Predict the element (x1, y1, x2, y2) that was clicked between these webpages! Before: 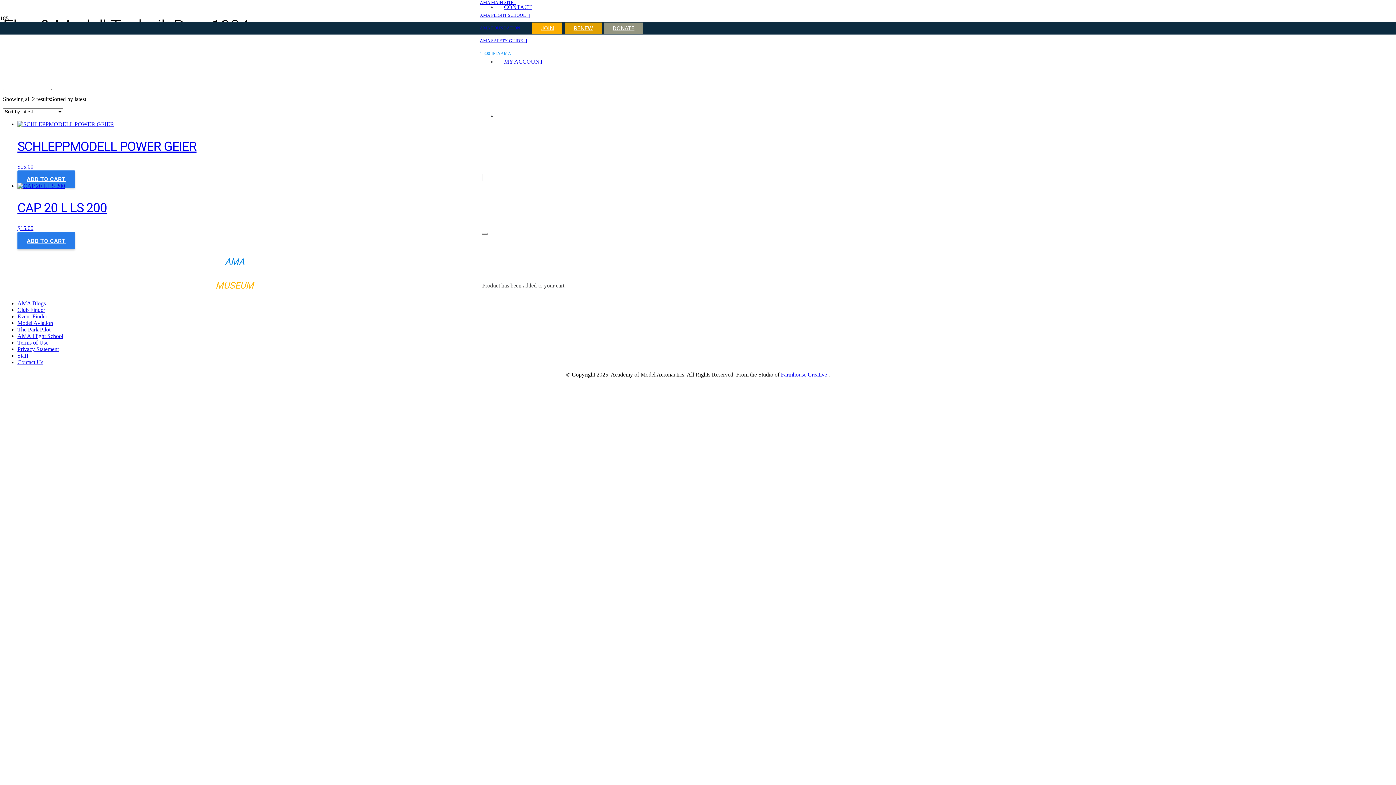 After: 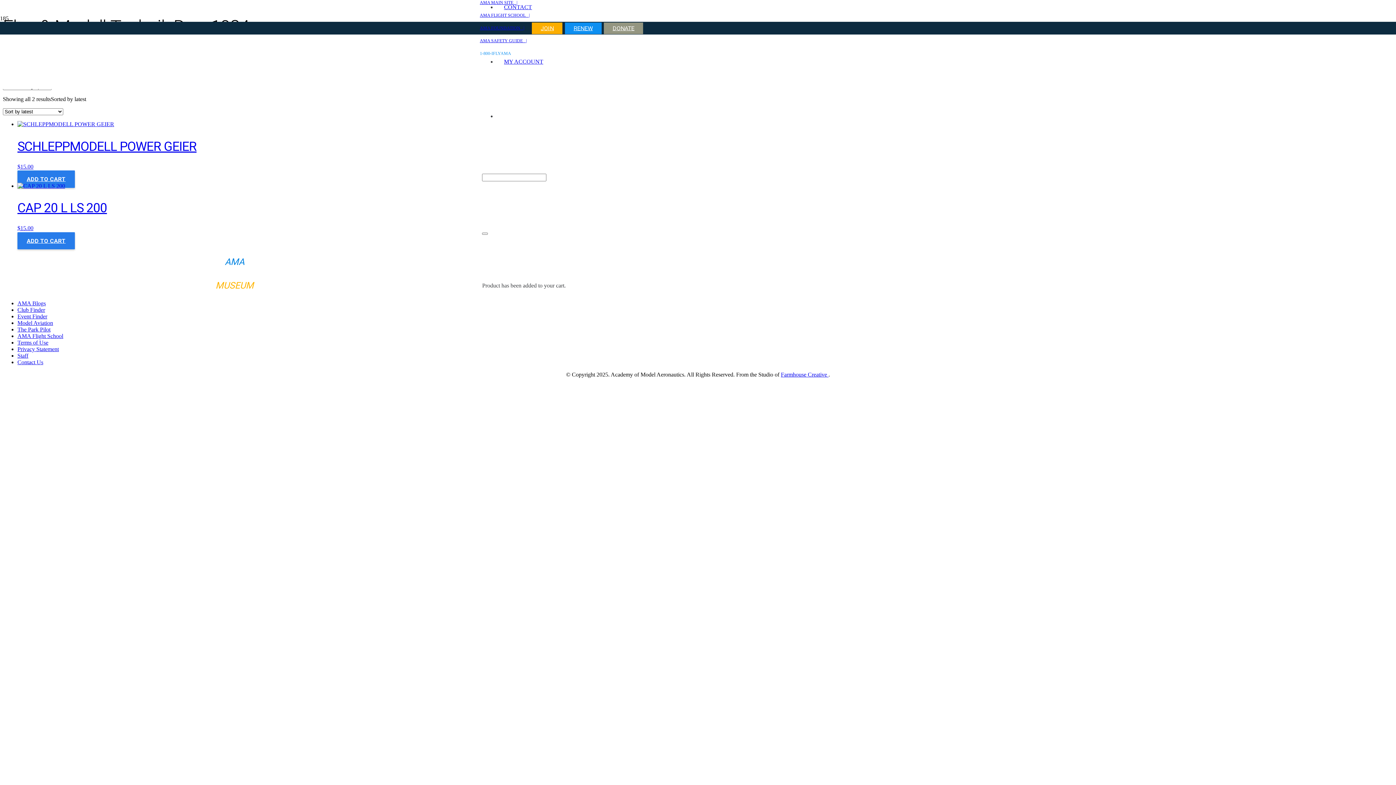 Action: label: RENEW bbox: (565, 22, 601, 34)